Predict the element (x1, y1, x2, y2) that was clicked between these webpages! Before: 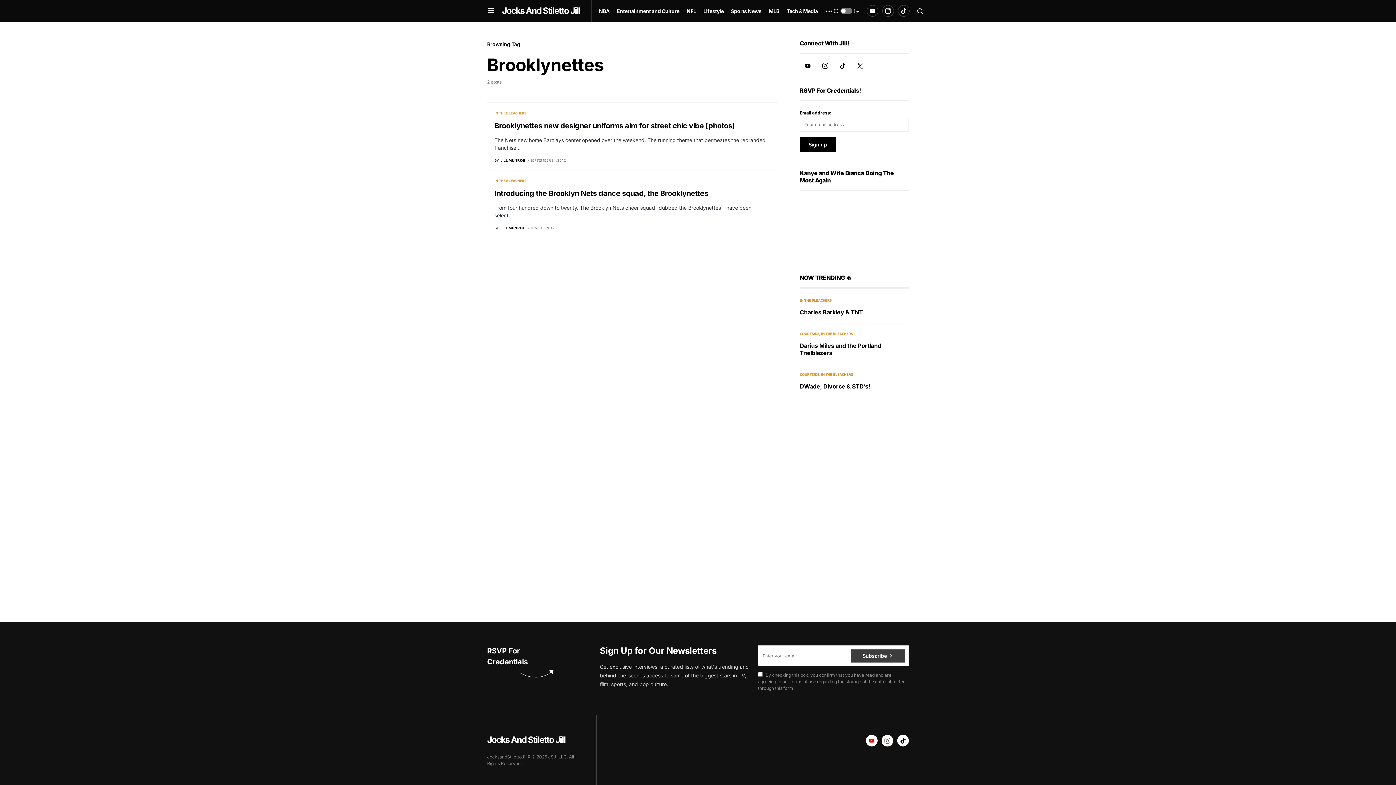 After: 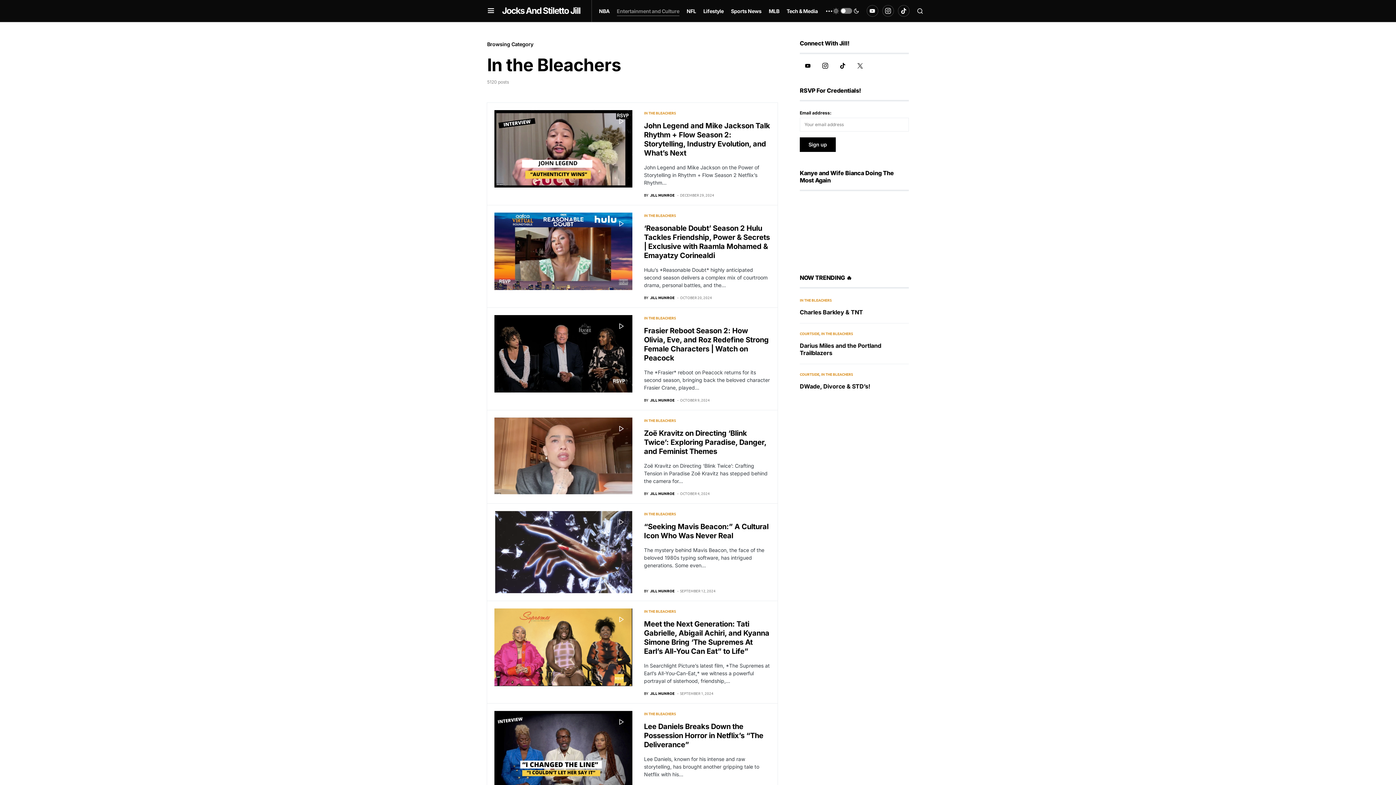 Action: bbox: (494, 110, 526, 115) label: IN THE BLEACHERS